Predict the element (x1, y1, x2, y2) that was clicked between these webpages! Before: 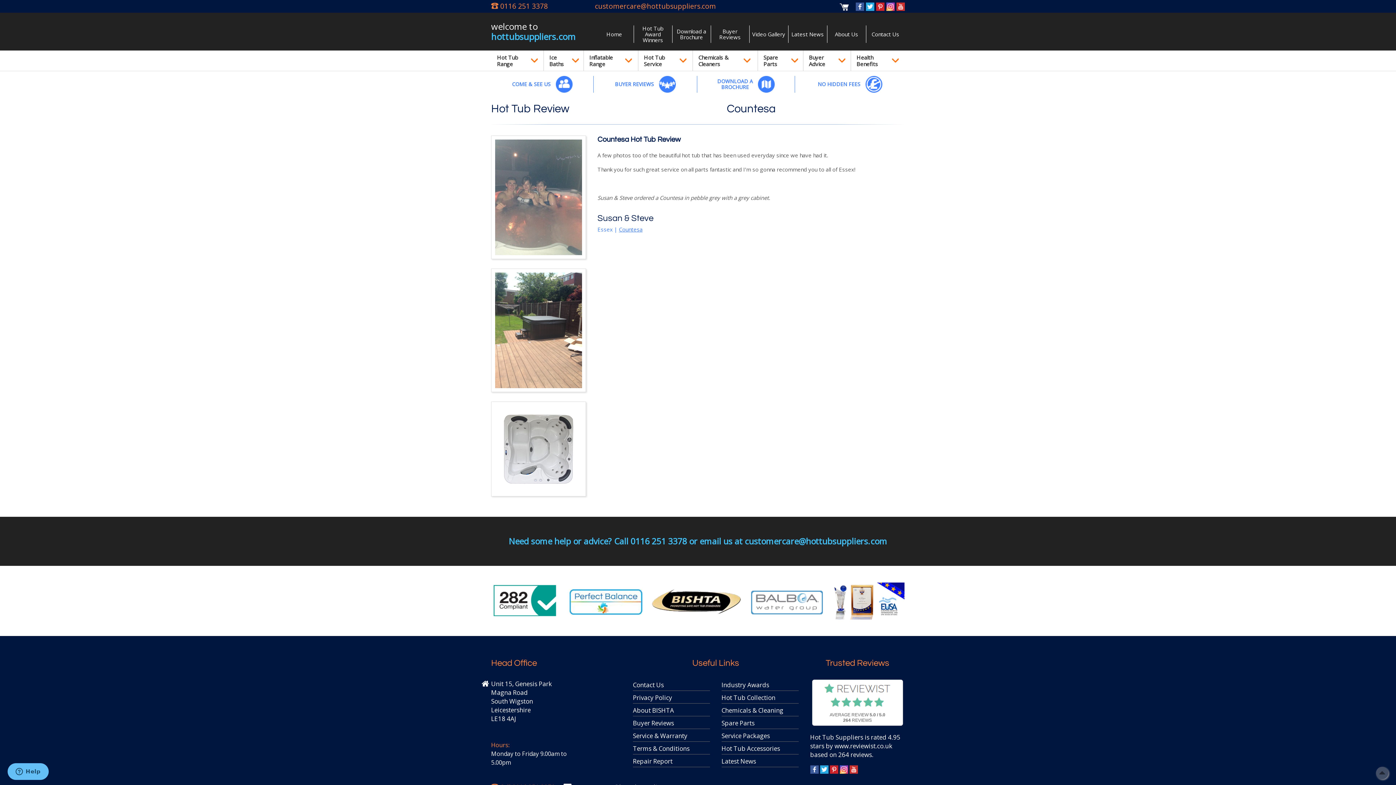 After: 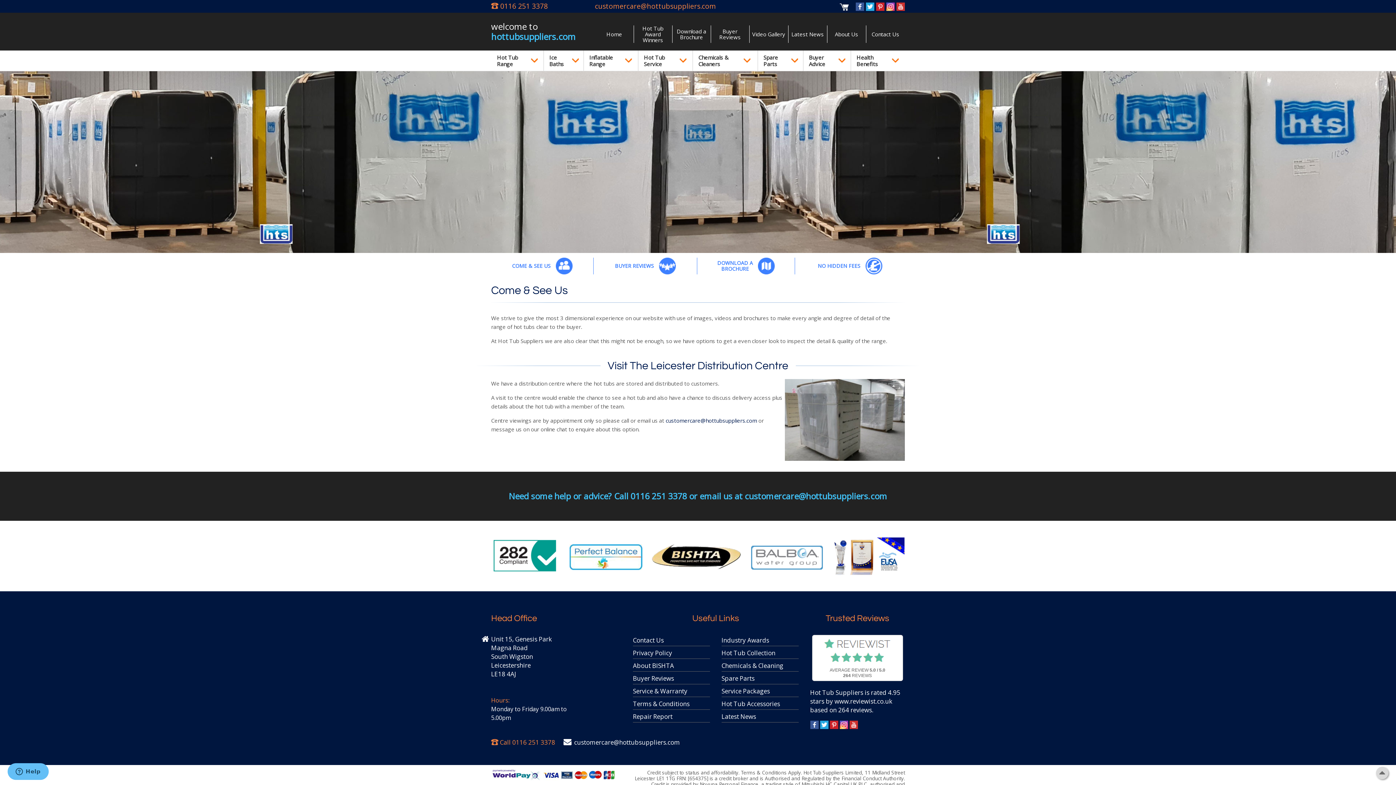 Action: label: COME & SEE US  bbox: (512, 80, 572, 87)